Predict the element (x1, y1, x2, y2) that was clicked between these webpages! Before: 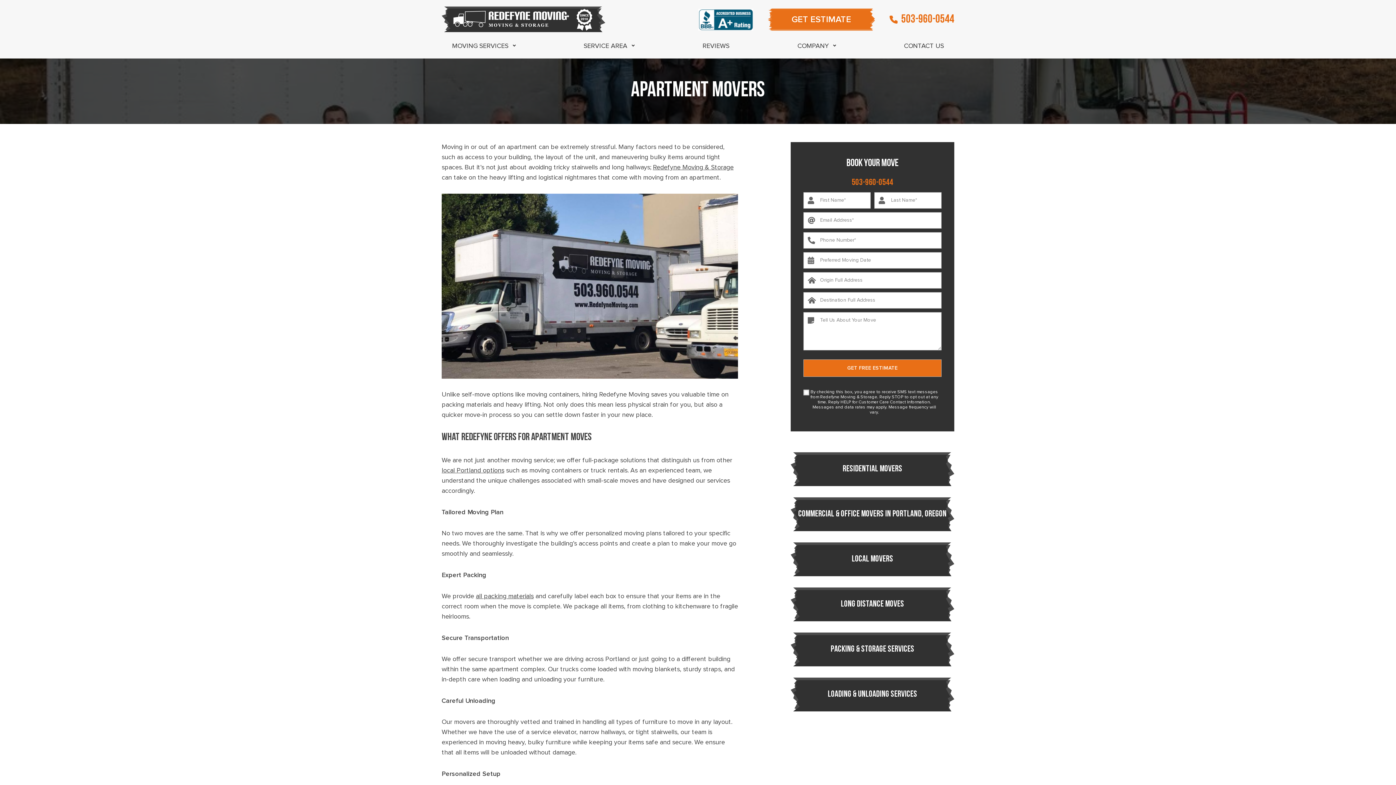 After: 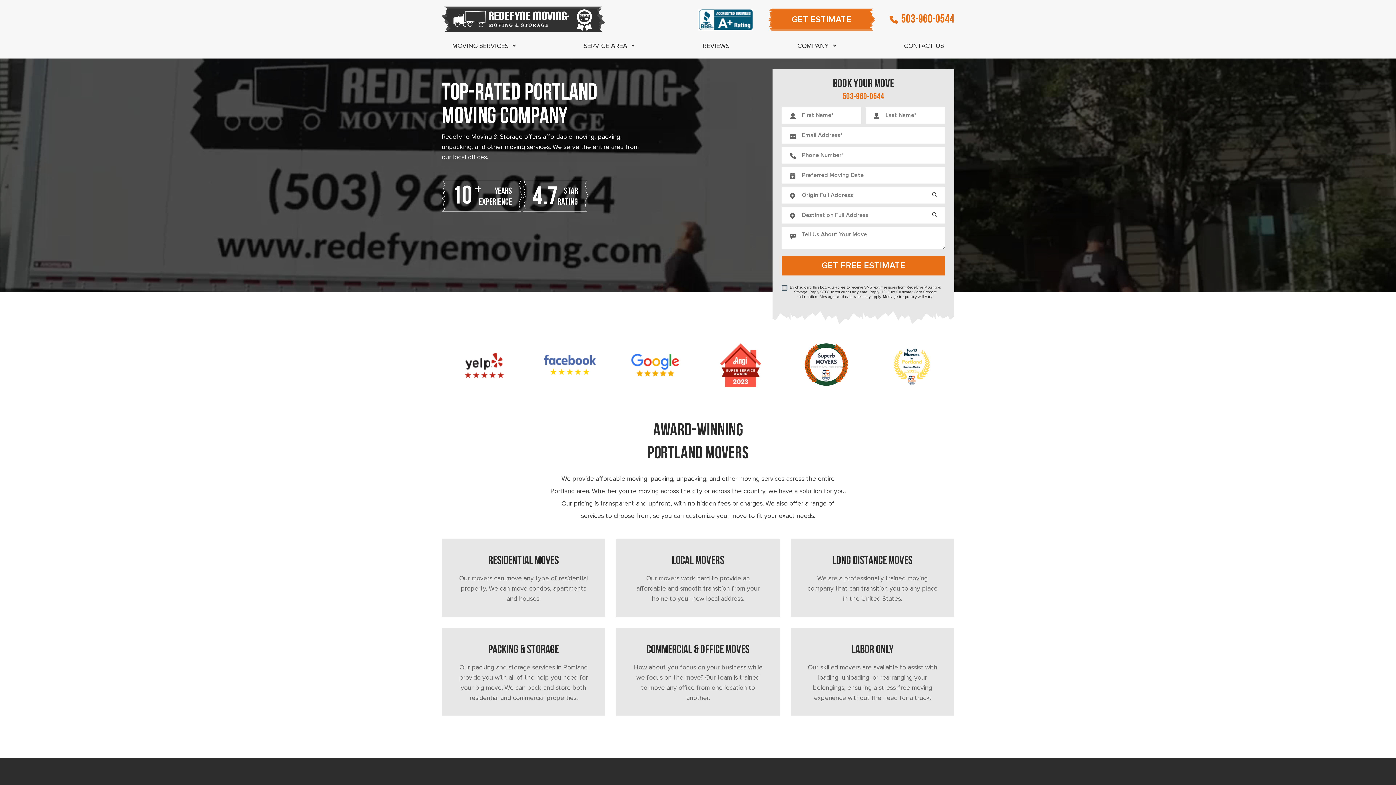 Action: label: Redefyne Moving & Storage bbox: (653, 164, 733, 170)